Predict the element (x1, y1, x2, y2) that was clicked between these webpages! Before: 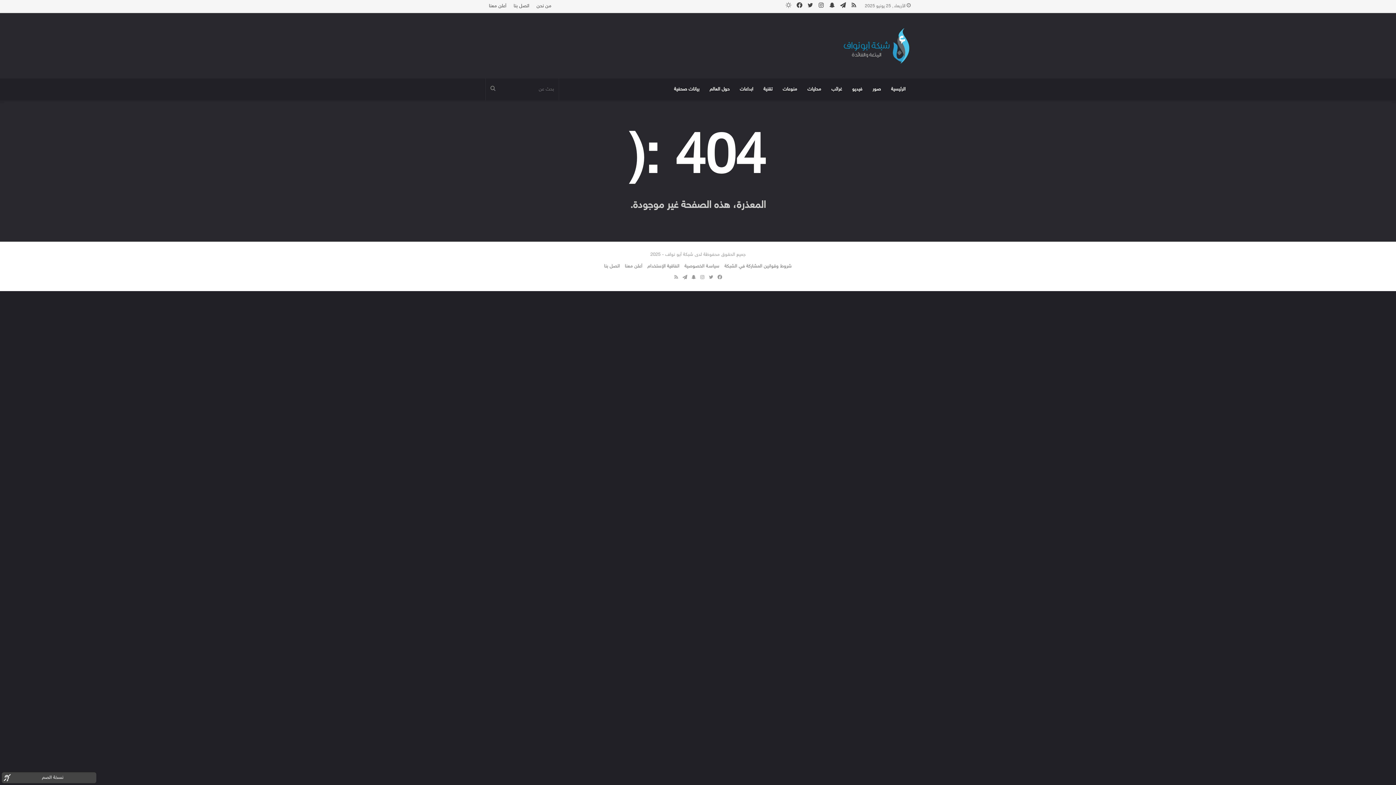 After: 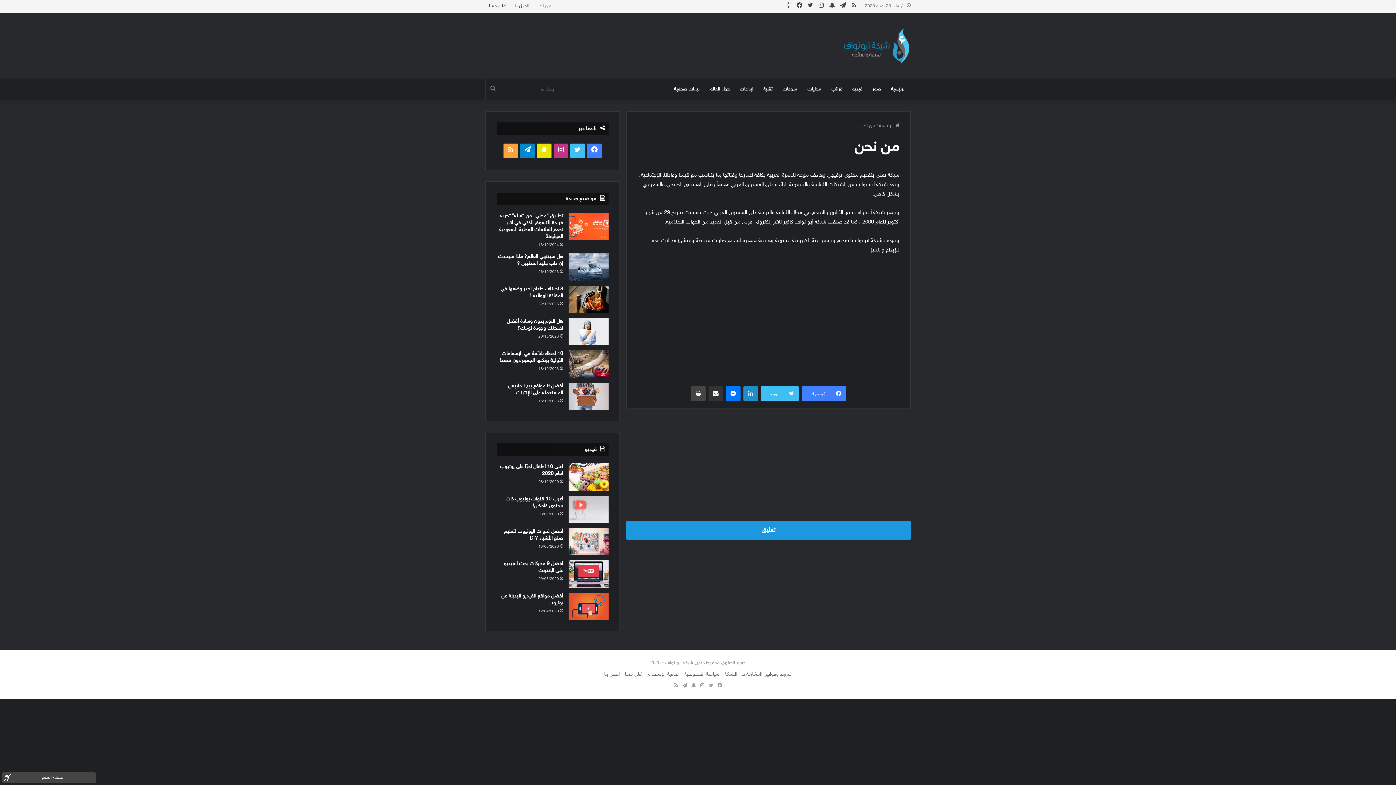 Action: bbox: (533, 0, 555, 12) label: من نحن